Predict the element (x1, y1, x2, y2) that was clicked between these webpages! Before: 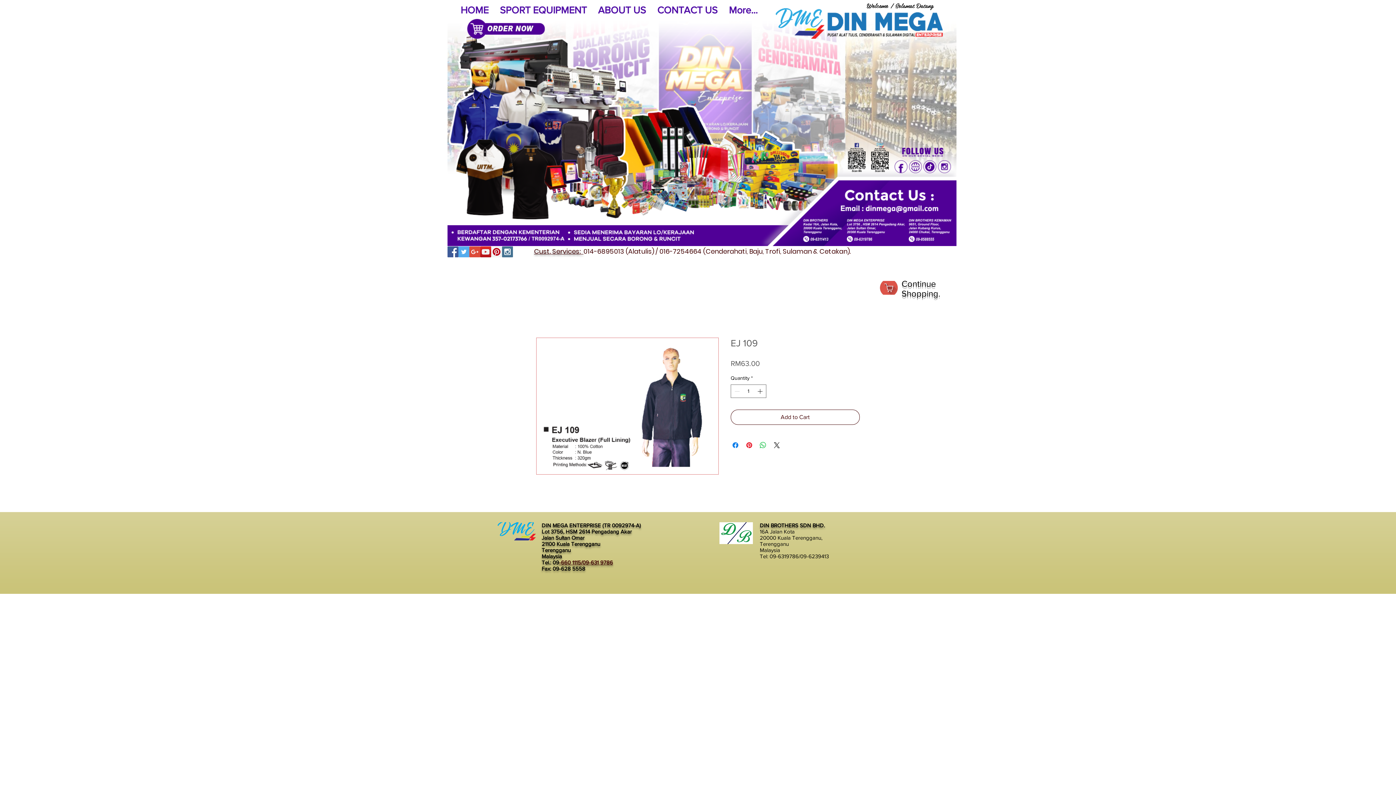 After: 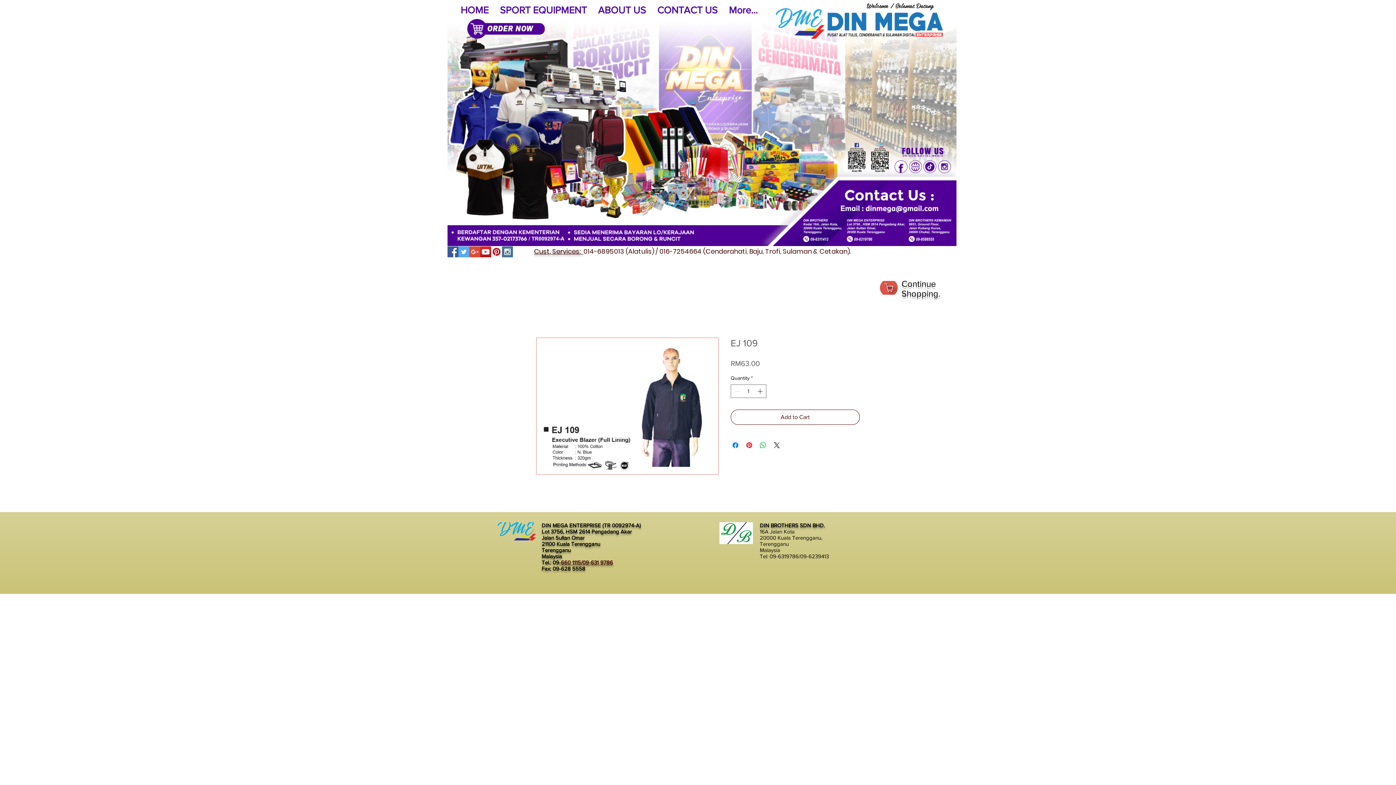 Action: bbox: (491, 246, 502, 257) label: Pinterest Social Icon